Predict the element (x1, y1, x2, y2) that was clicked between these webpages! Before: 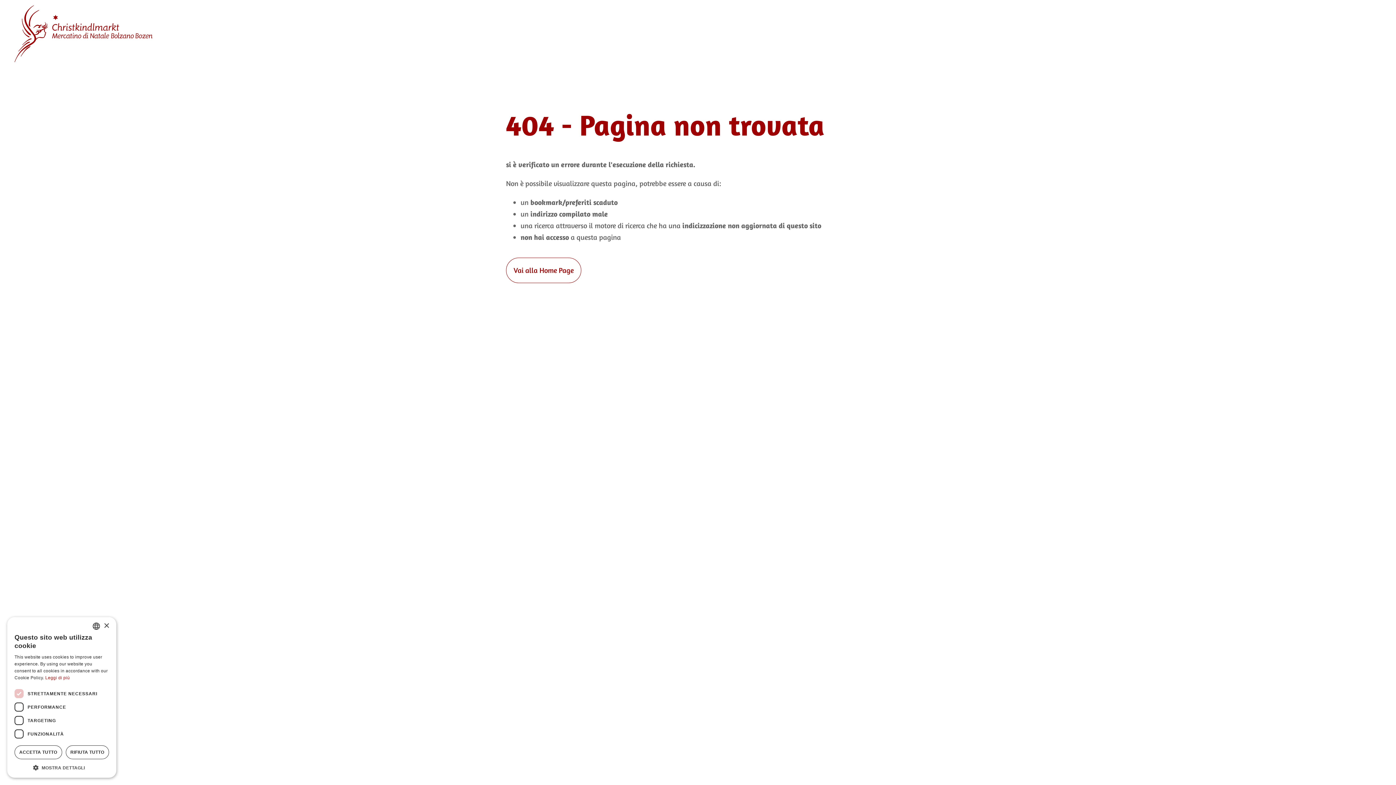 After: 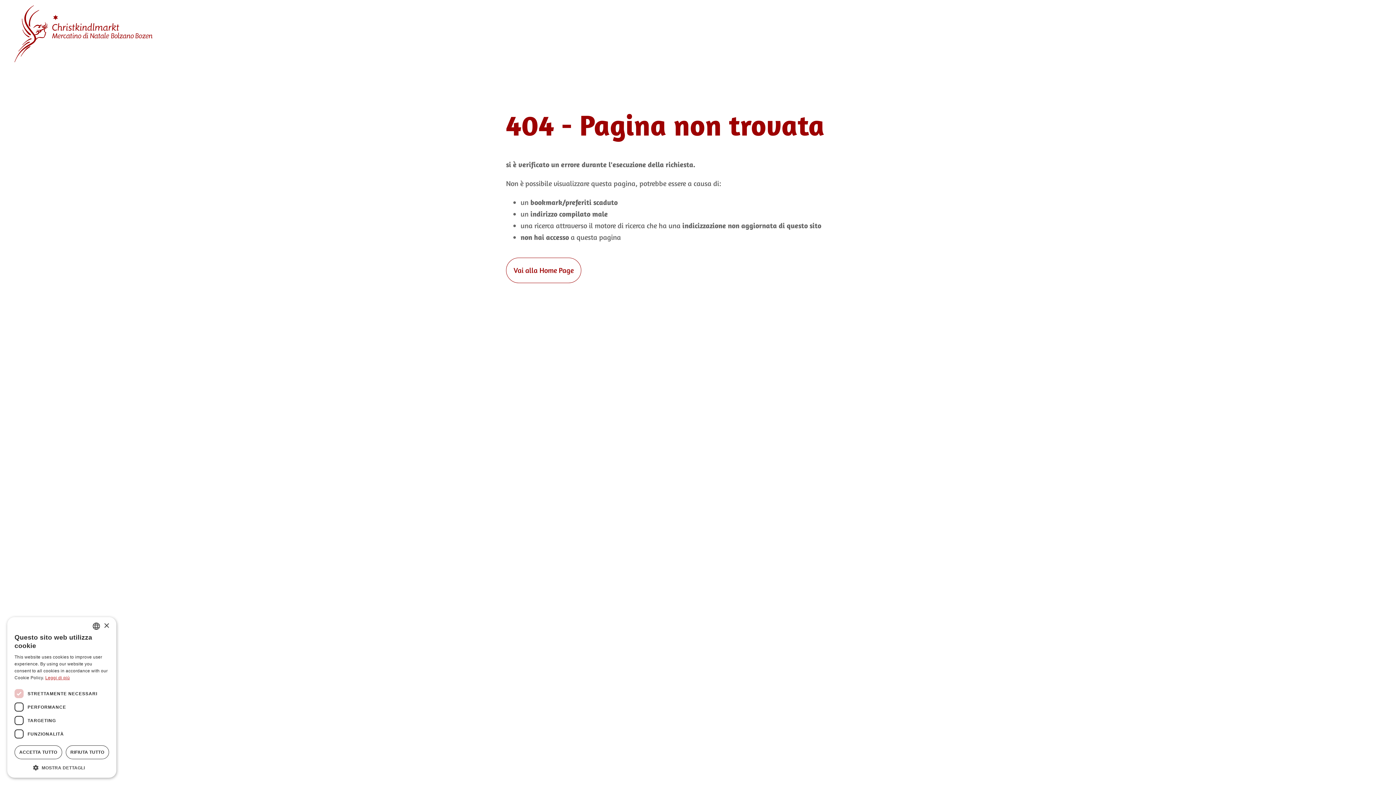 Action: label: Leggi di più, opens a new window bbox: (45, 675, 69, 680)